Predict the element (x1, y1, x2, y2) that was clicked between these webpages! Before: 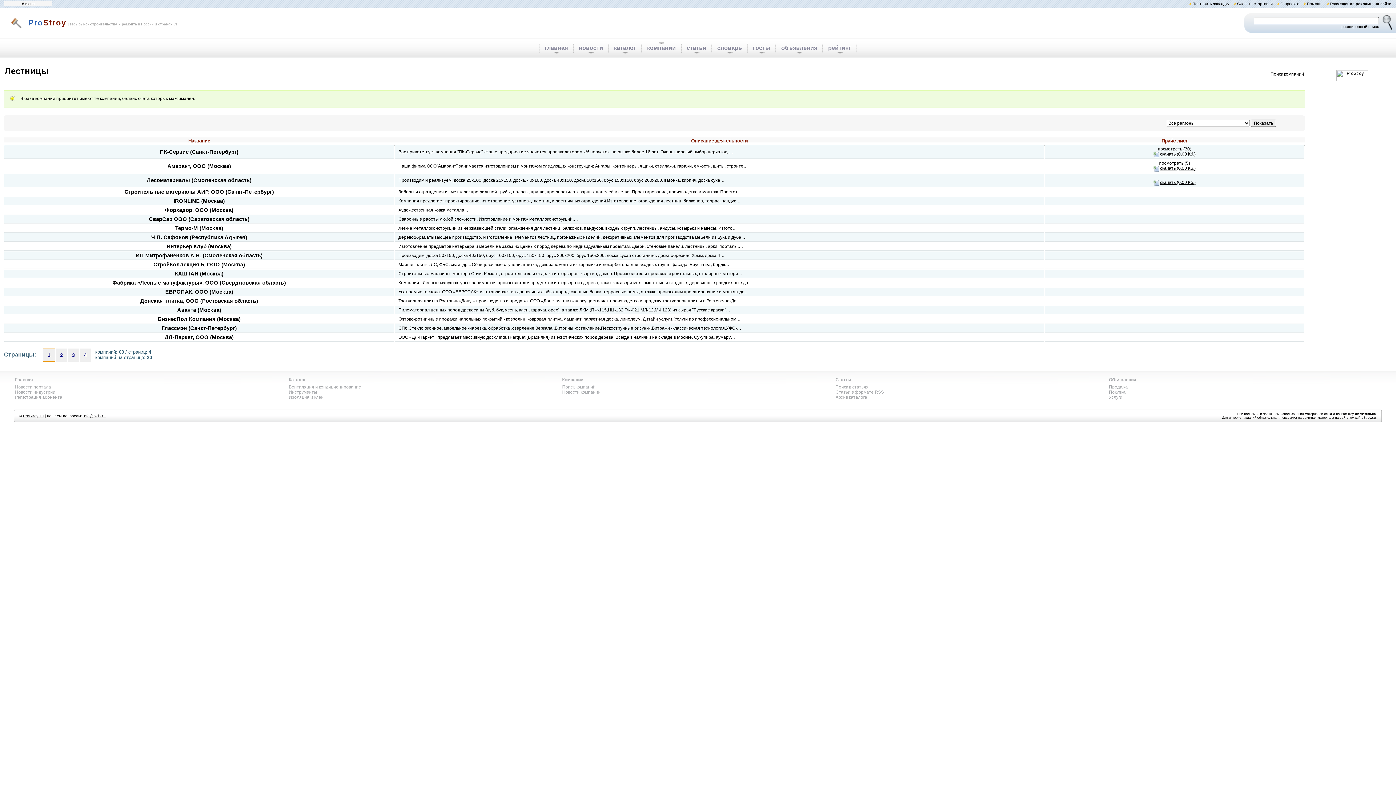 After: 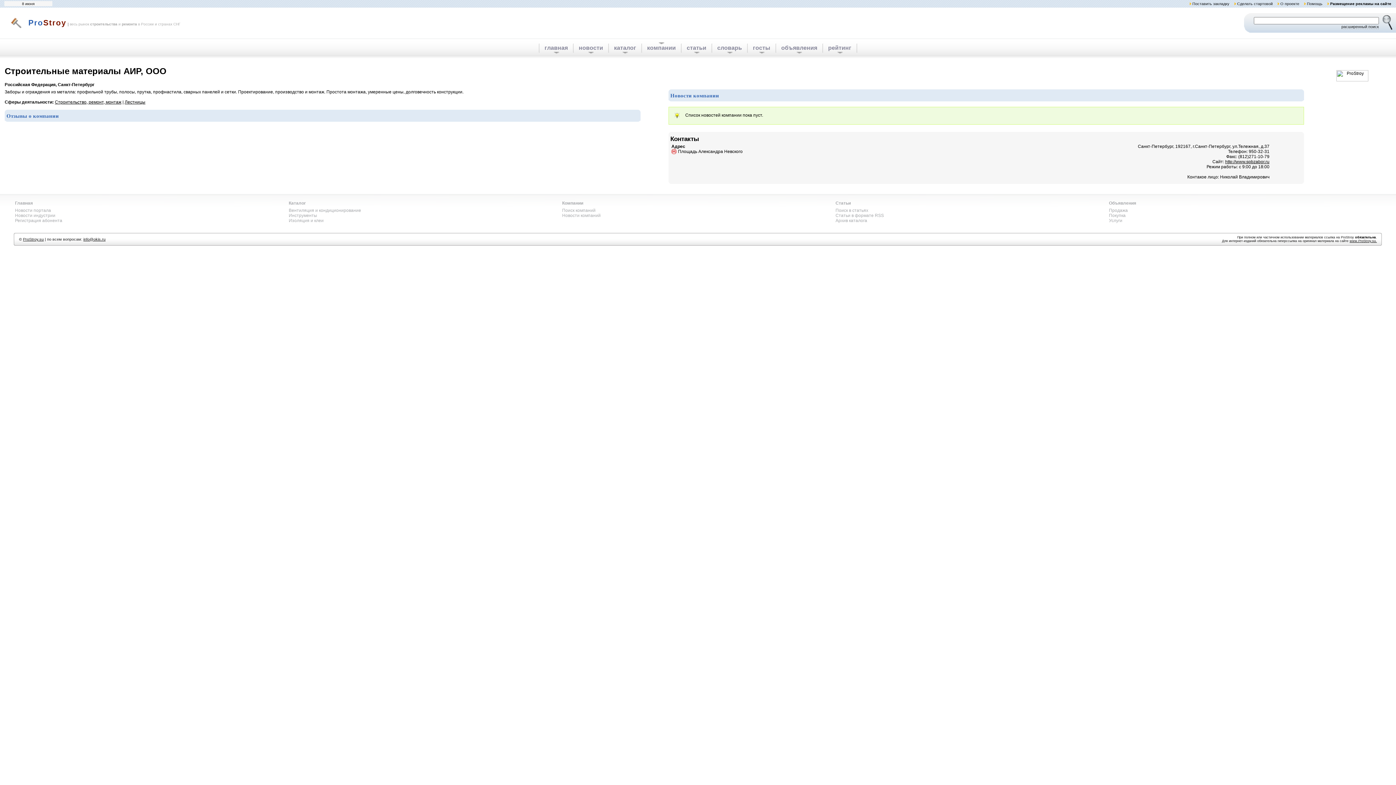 Action: bbox: (124, 189, 274, 194) label: Строительные материалы АИР, ООО (Санкт-Петербург)